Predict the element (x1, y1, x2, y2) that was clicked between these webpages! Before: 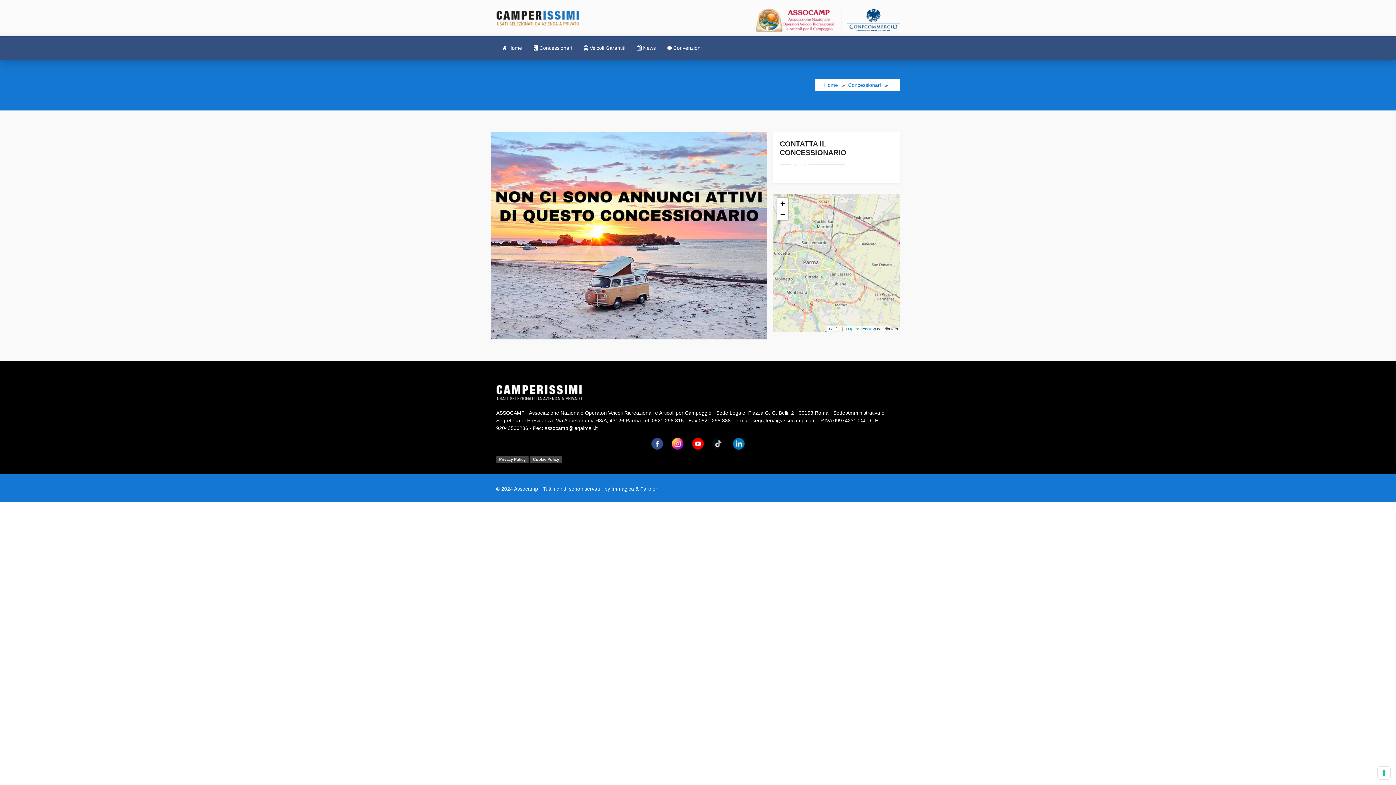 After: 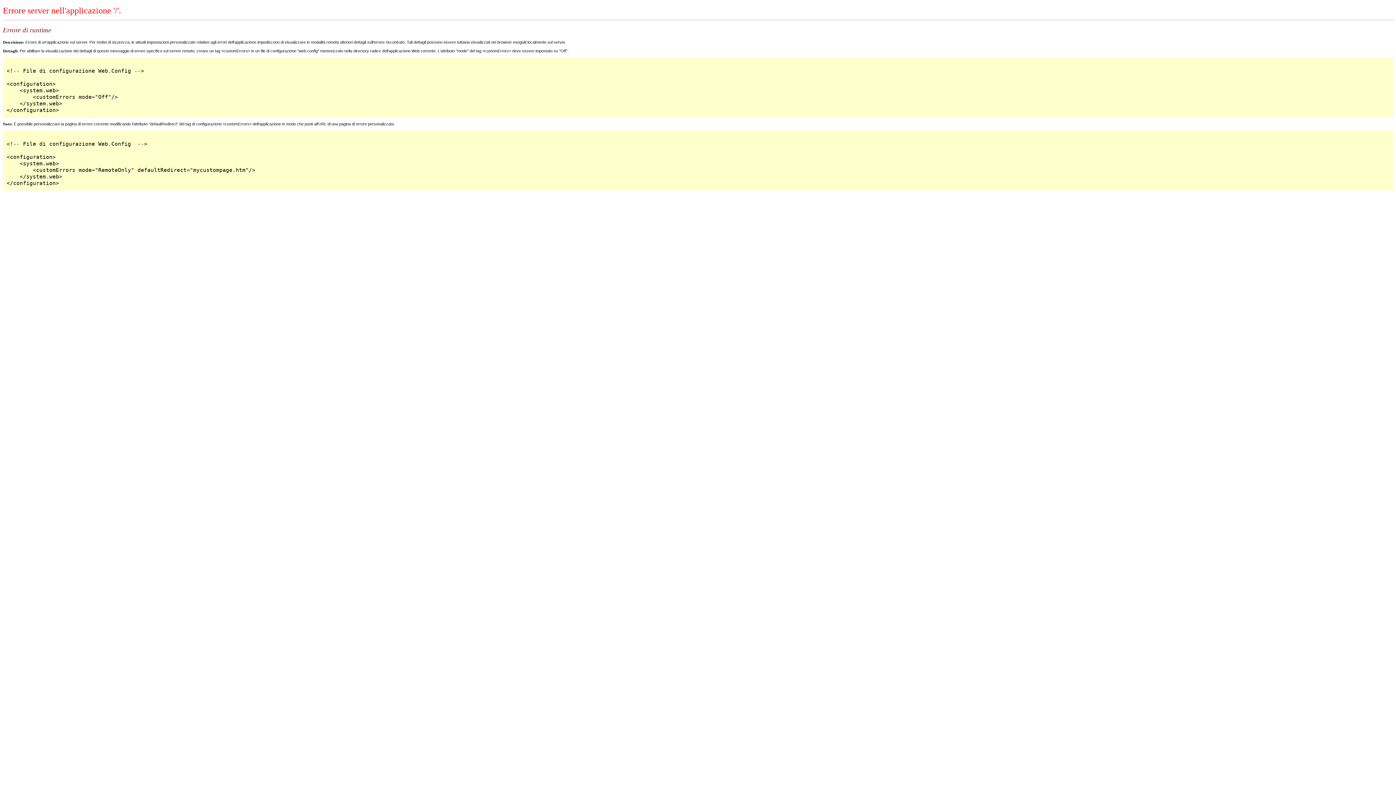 Action: label:  News bbox: (631, 36, 661, 59)